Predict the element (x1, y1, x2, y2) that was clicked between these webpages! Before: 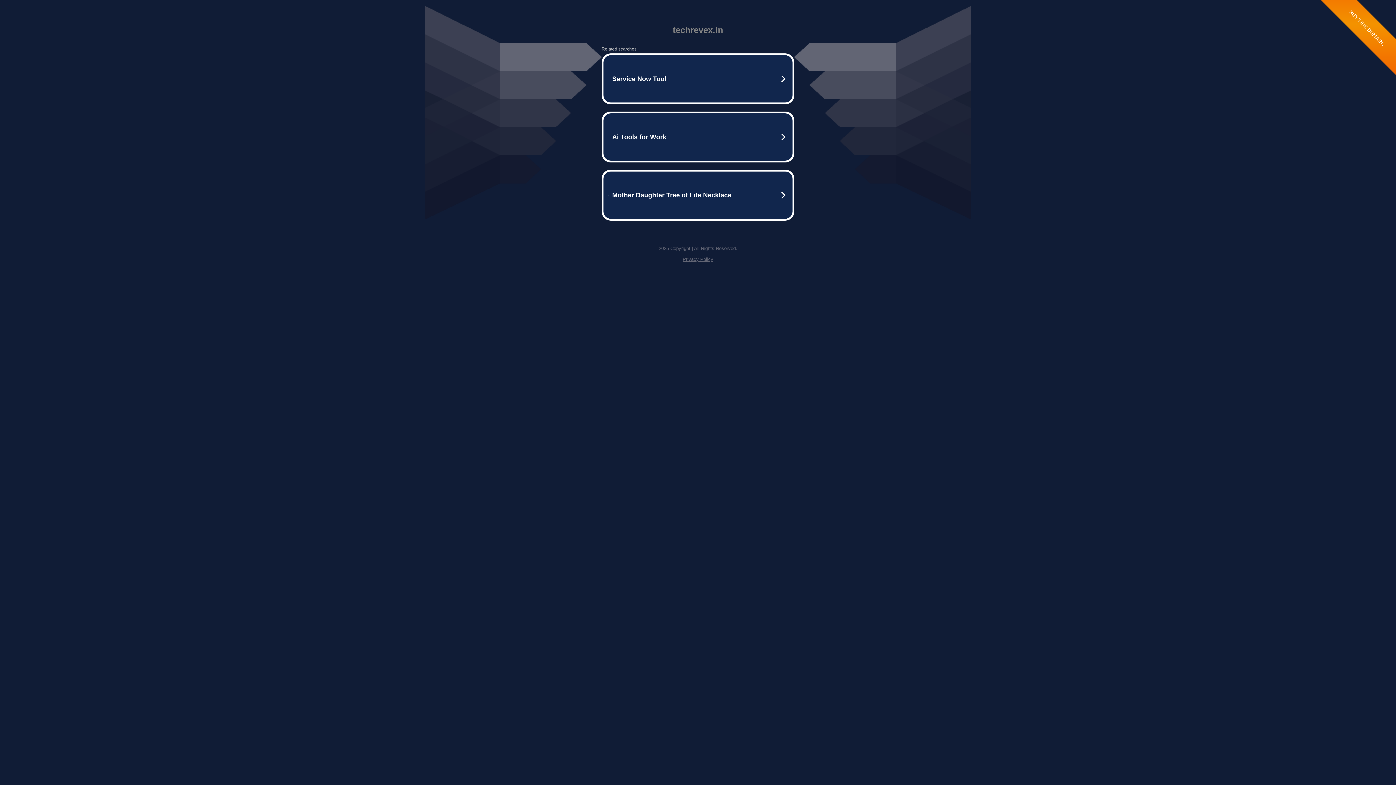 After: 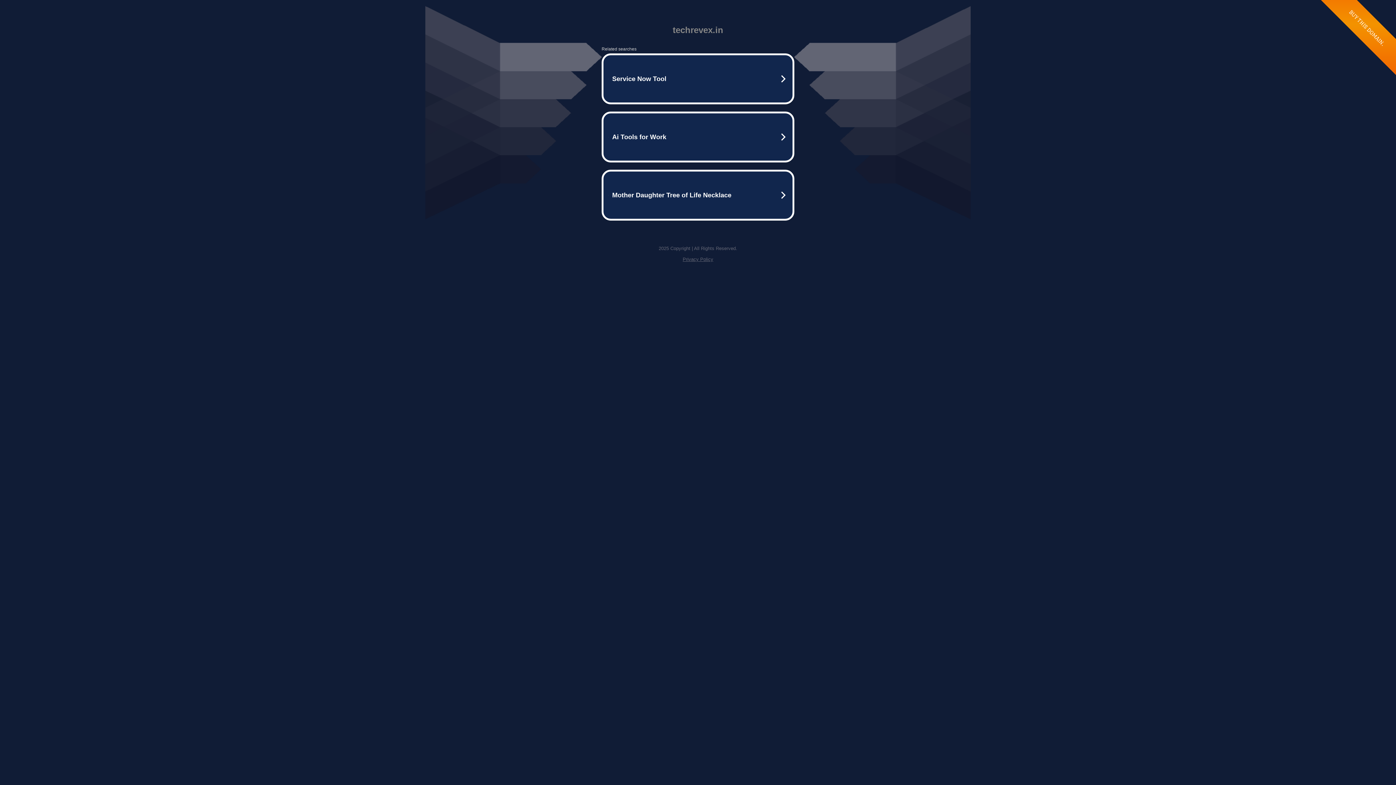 Action: bbox: (682, 256, 713, 262) label: Privacy Policy